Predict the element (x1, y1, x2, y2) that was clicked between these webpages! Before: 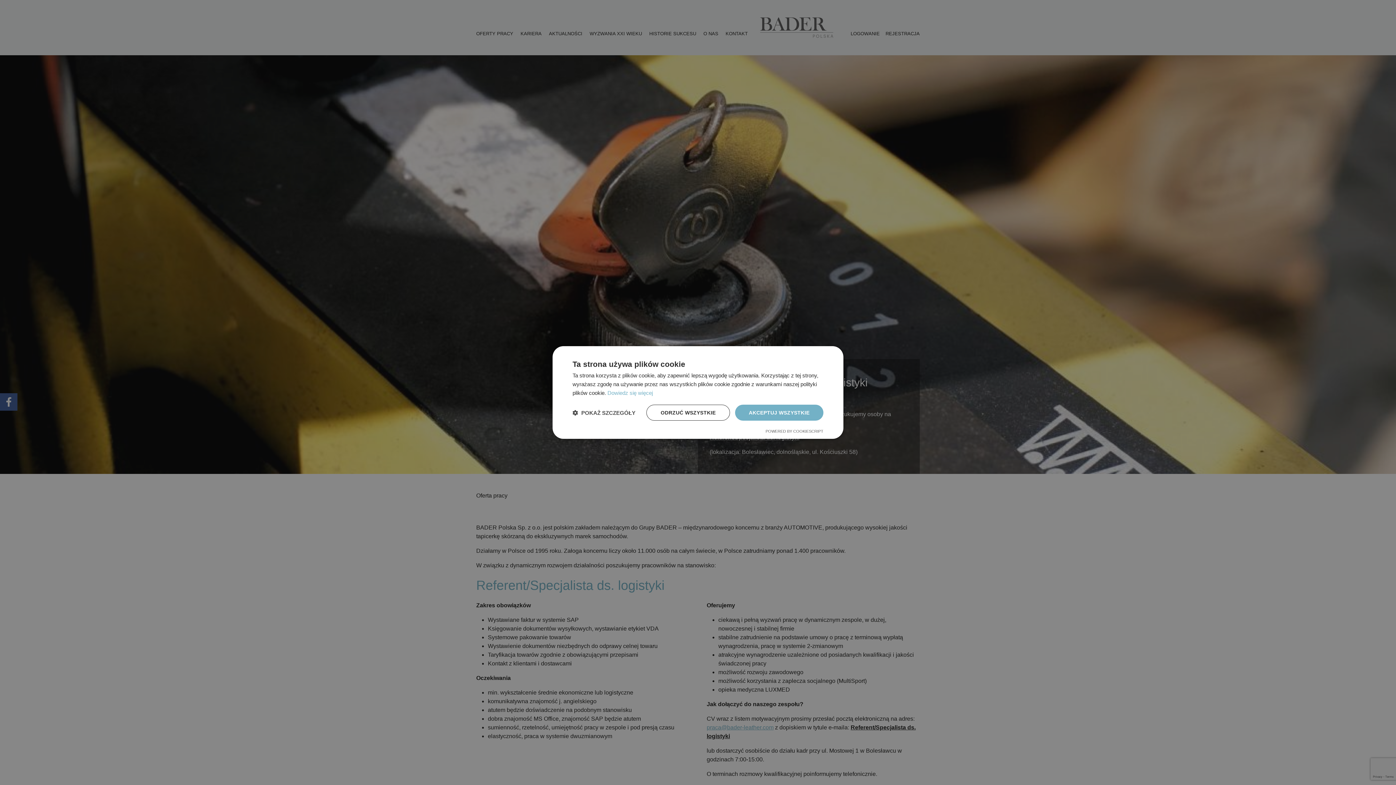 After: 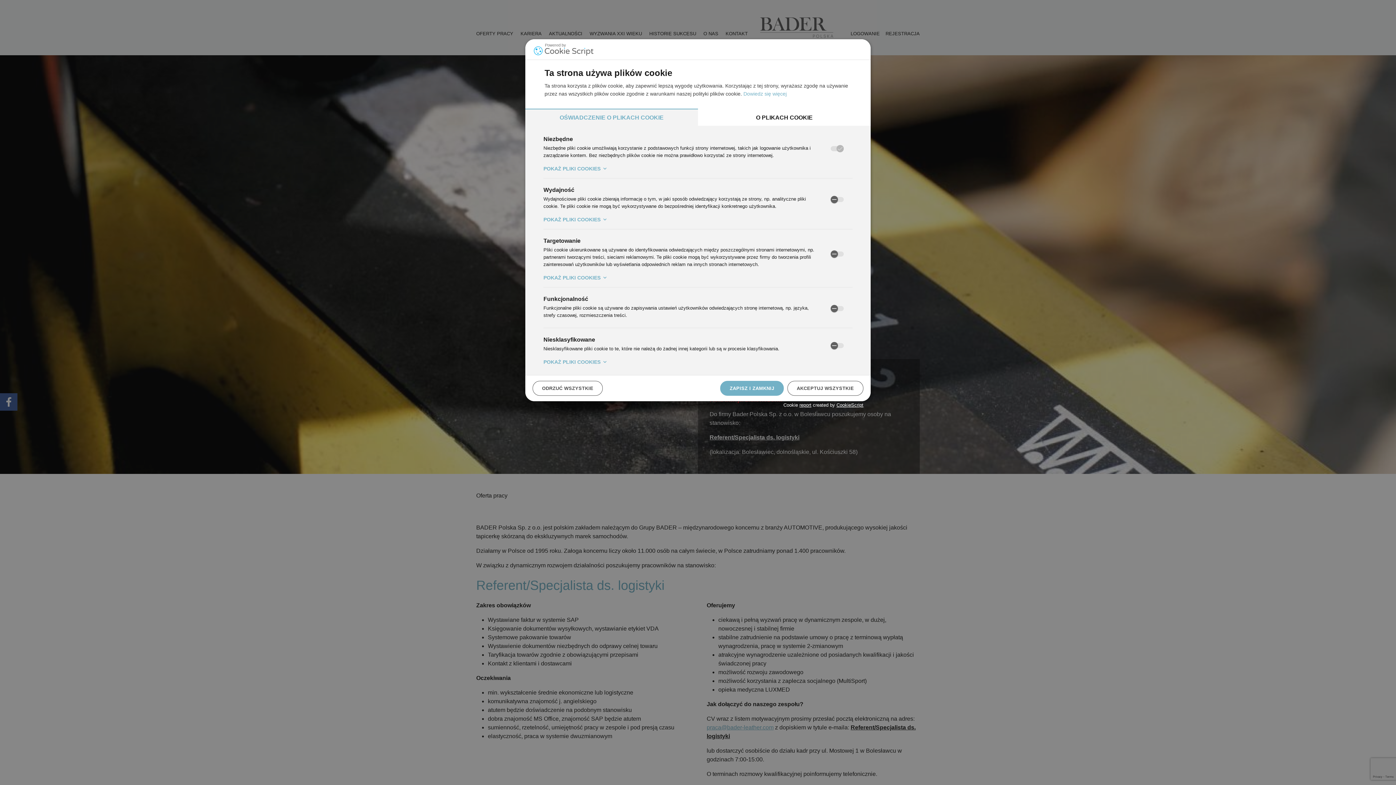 Action: label:  POKAŻ SZCZEGÓŁY bbox: (572, 409, 635, 416)